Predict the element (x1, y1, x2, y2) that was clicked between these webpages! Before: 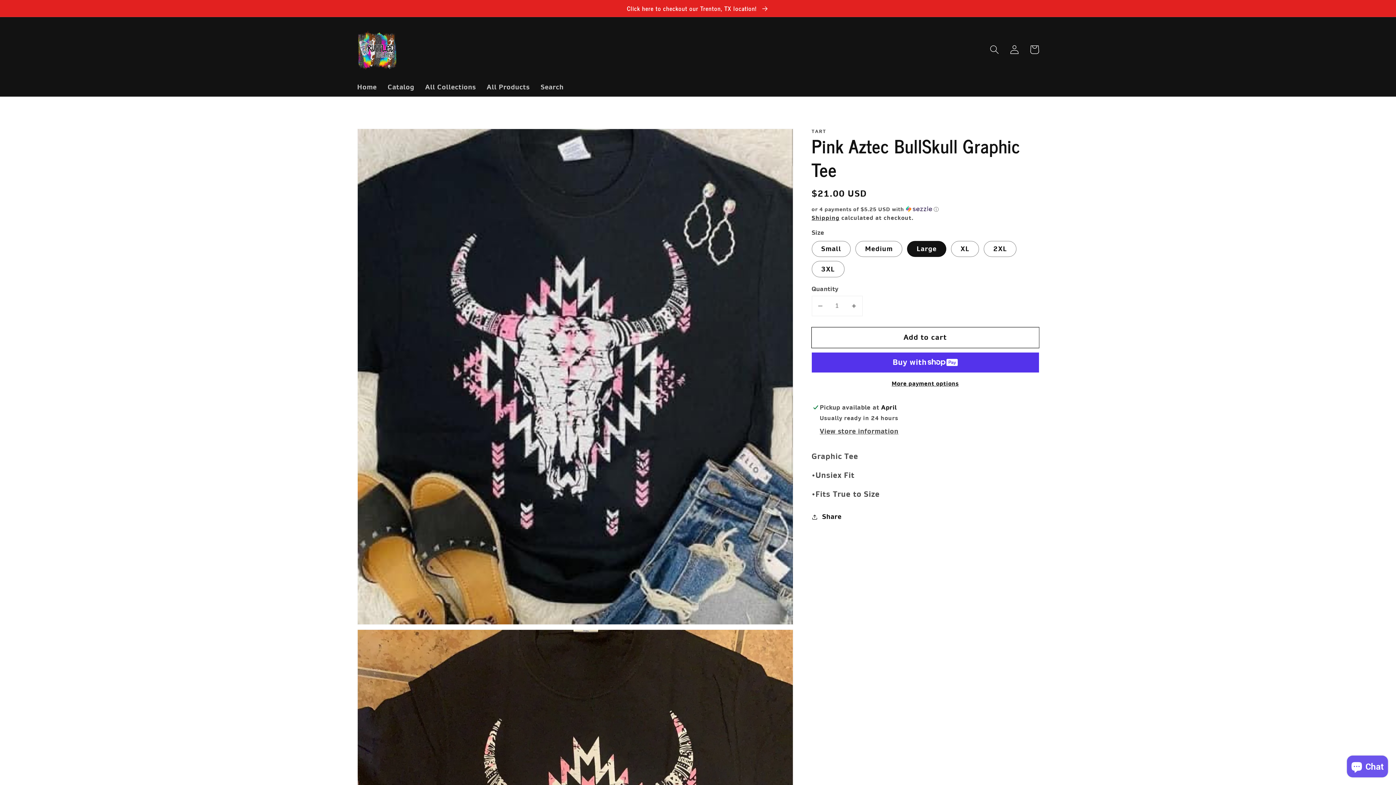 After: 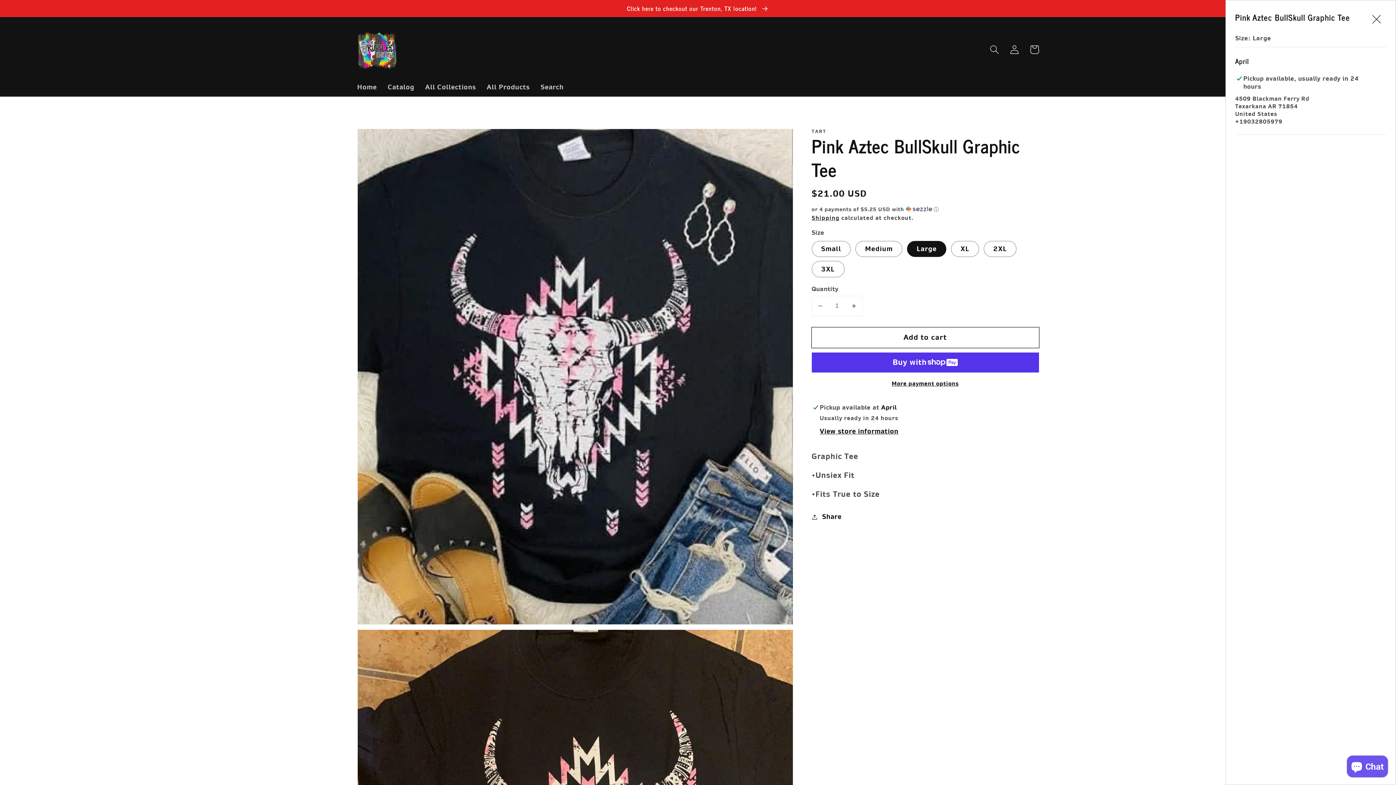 Action: bbox: (820, 426, 898, 436) label: View store information